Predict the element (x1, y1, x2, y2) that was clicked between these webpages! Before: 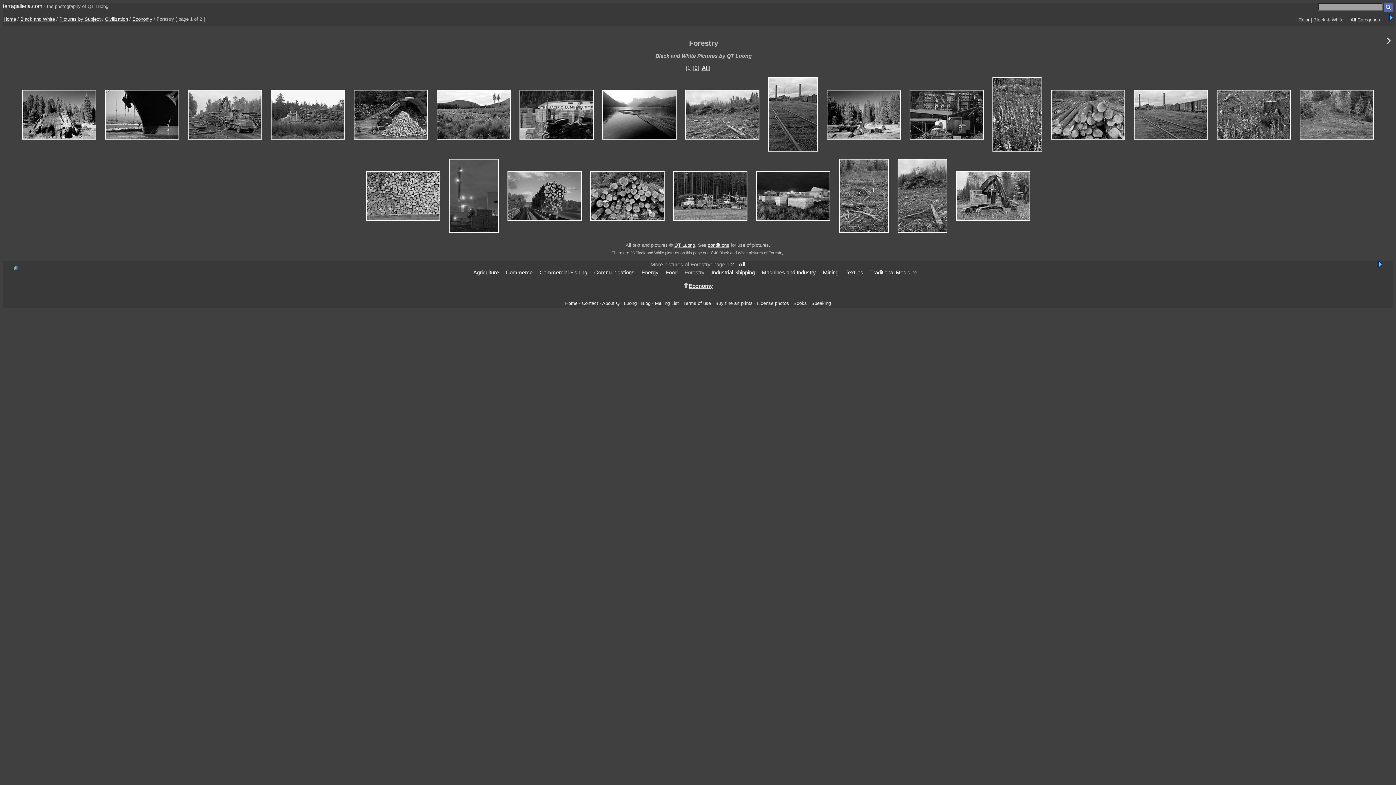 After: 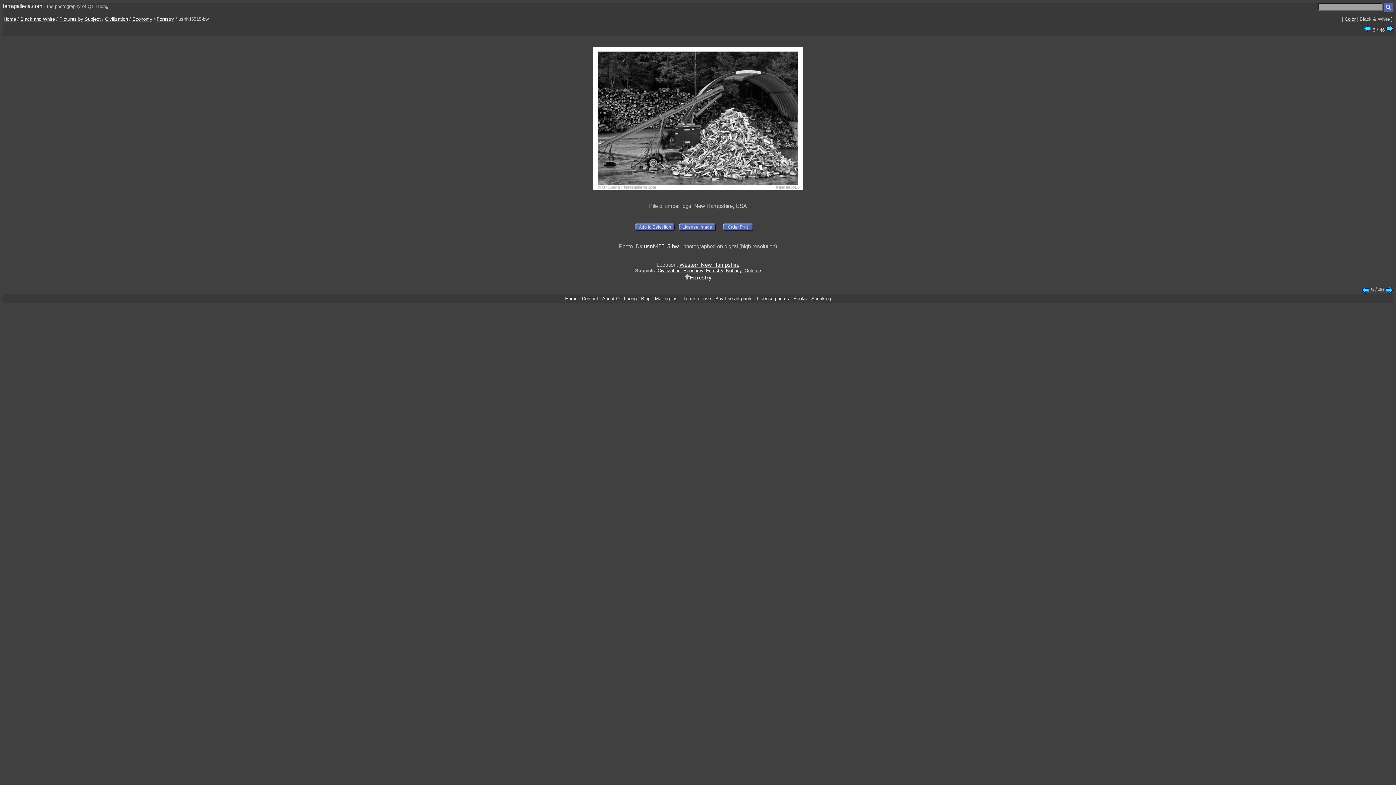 Action: bbox: (350, 110, 431, 117)